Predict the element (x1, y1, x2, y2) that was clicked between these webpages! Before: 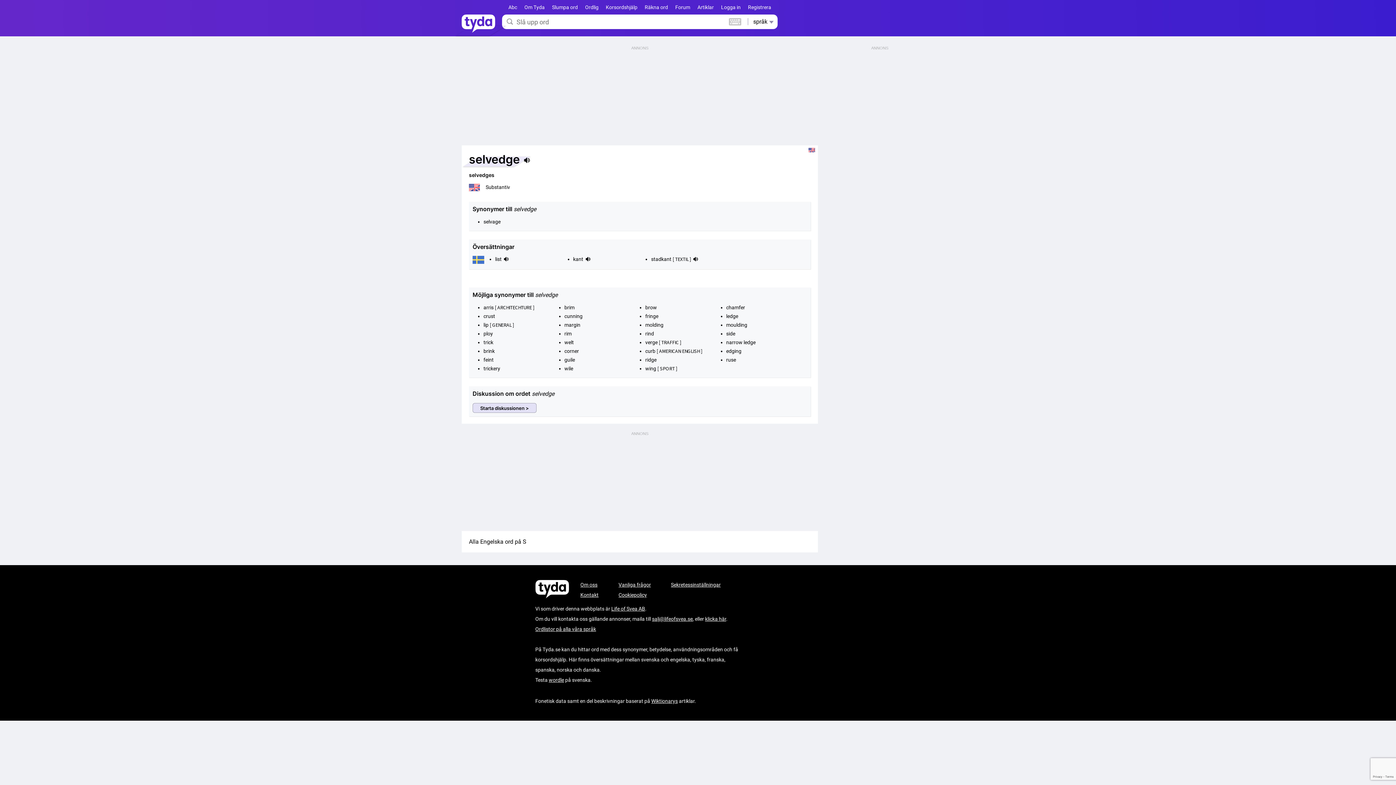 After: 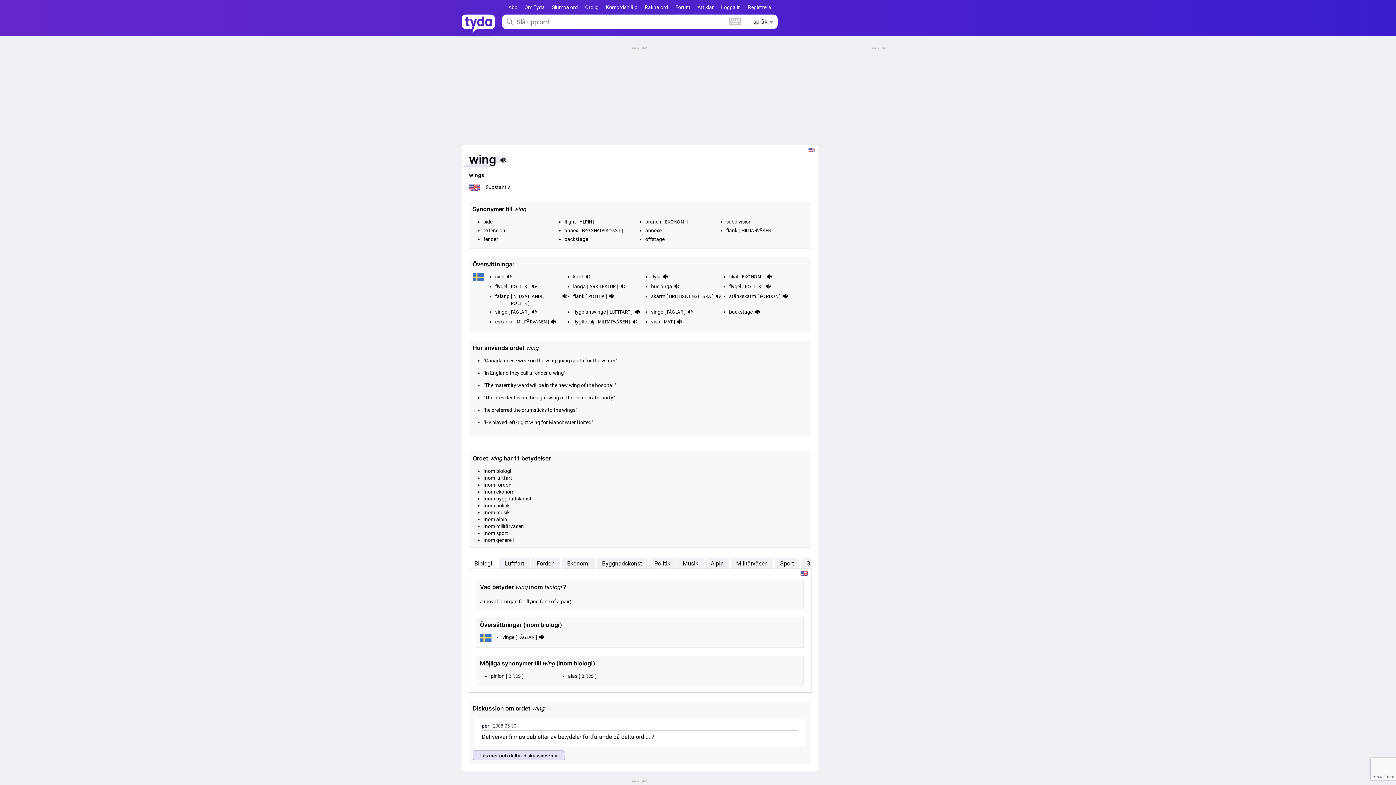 Action: label: wing bbox: (645, 365, 656, 371)